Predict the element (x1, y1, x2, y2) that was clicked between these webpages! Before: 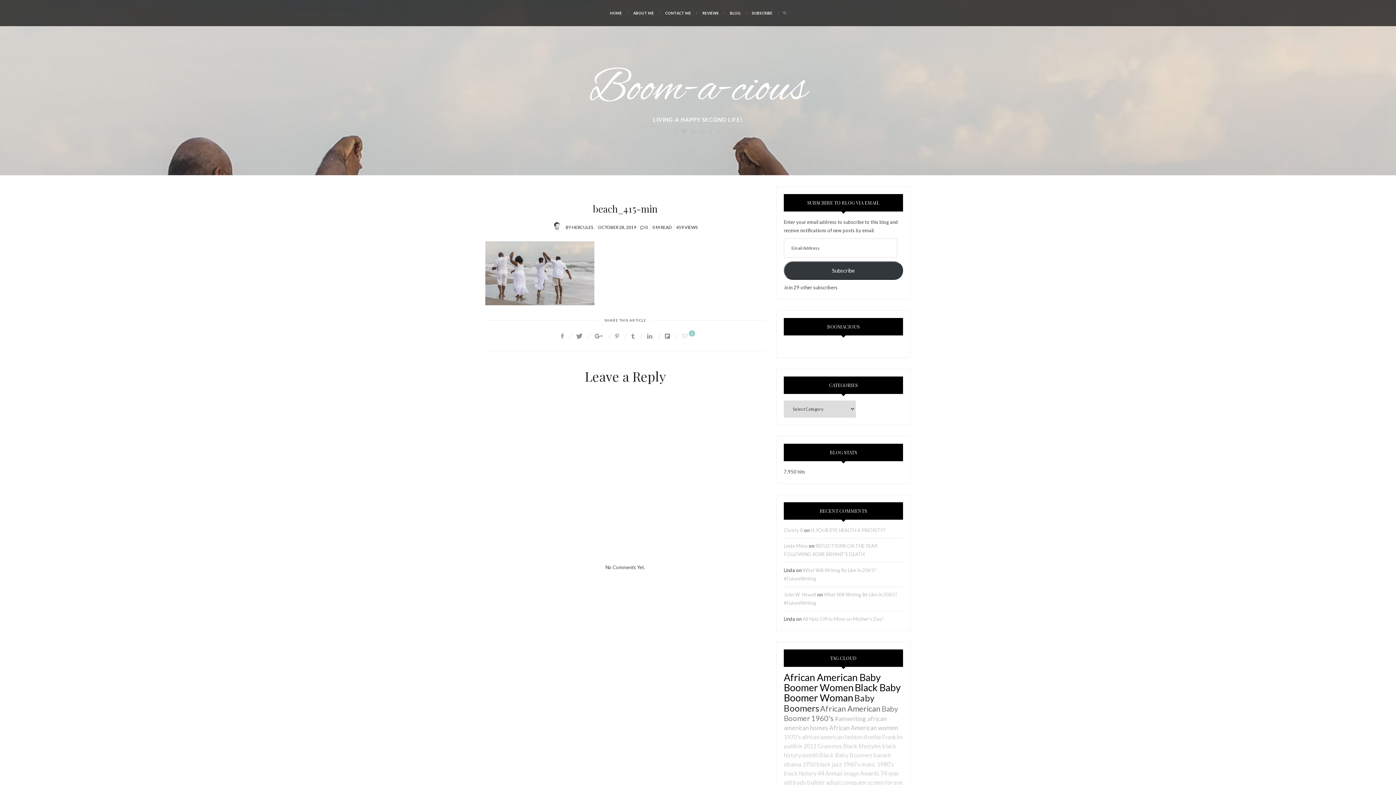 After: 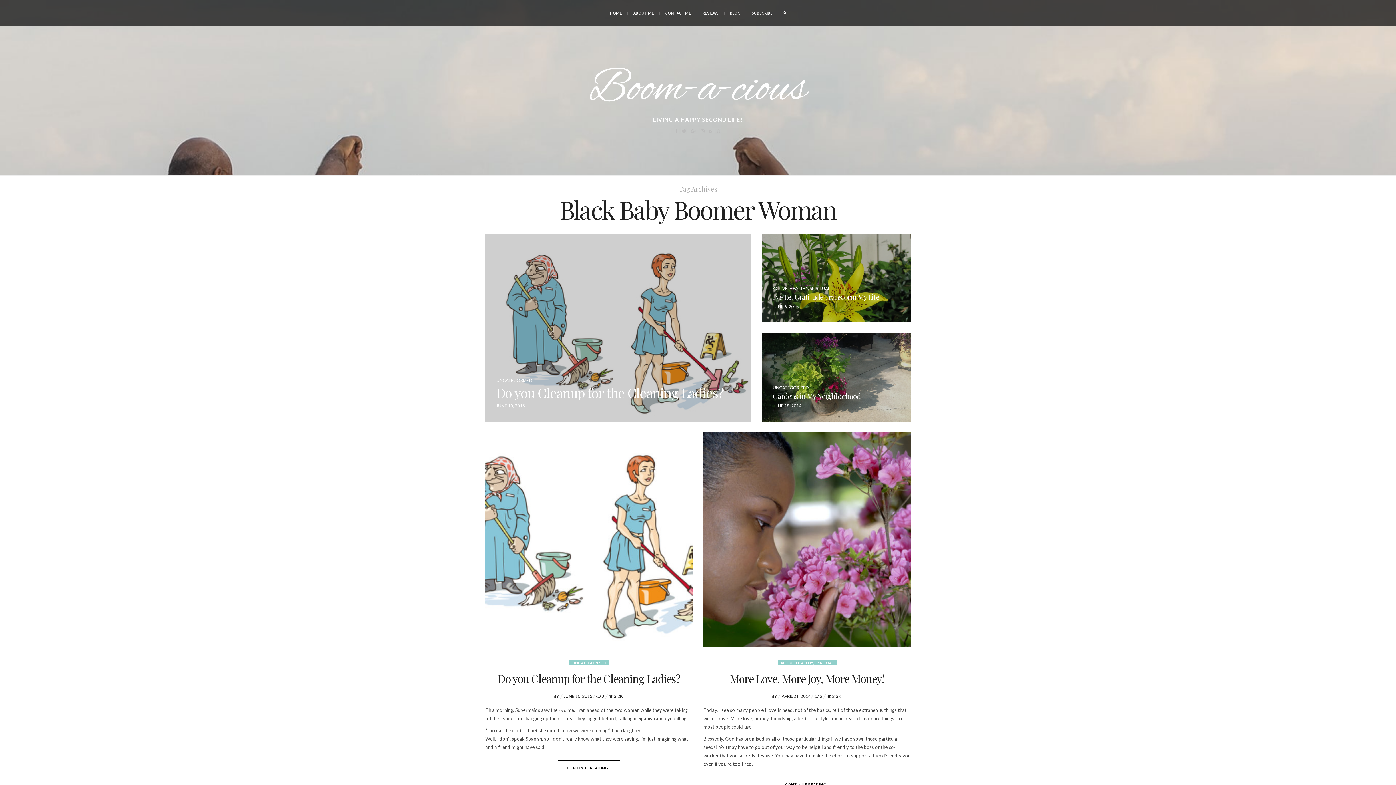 Action: label: Black Baby Boomer Woman bbox: (784, 682, 901, 704)